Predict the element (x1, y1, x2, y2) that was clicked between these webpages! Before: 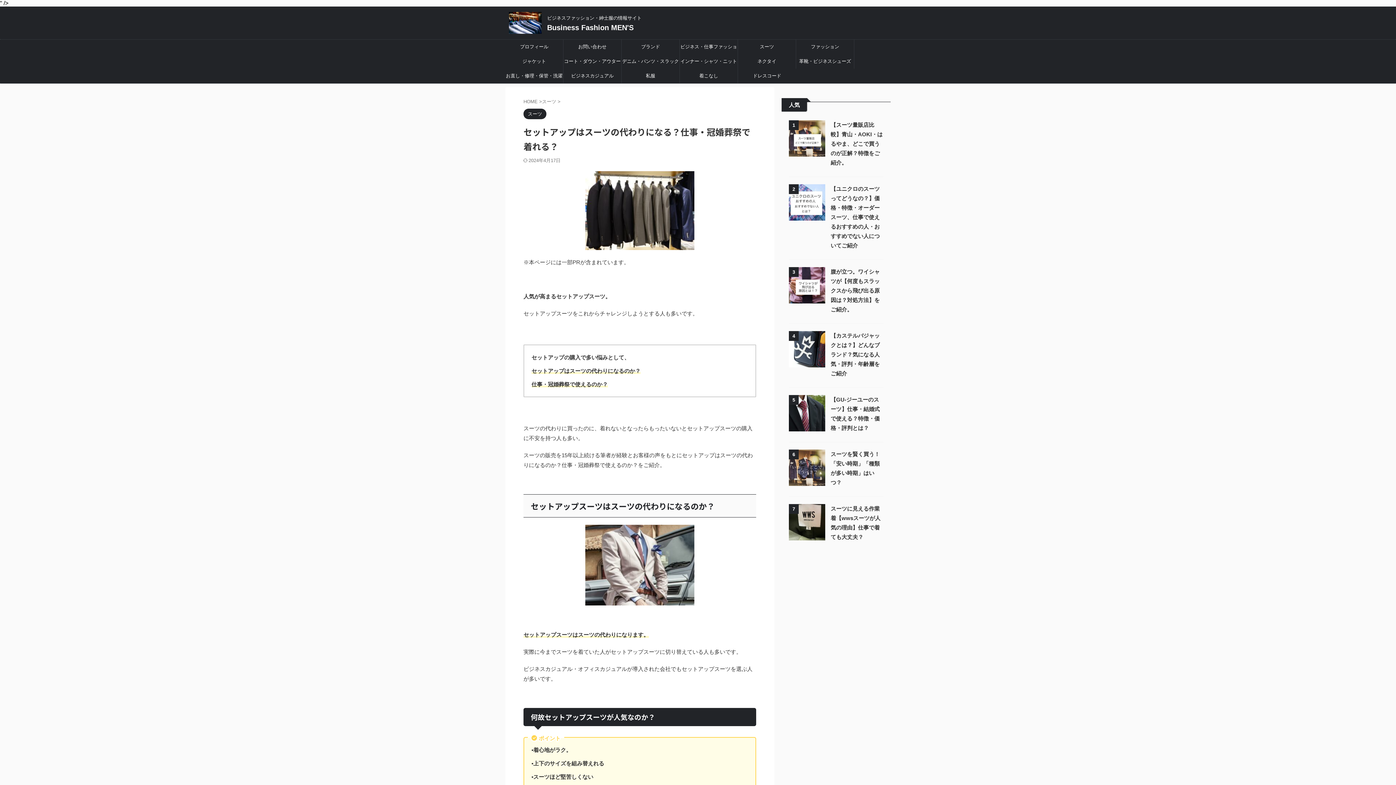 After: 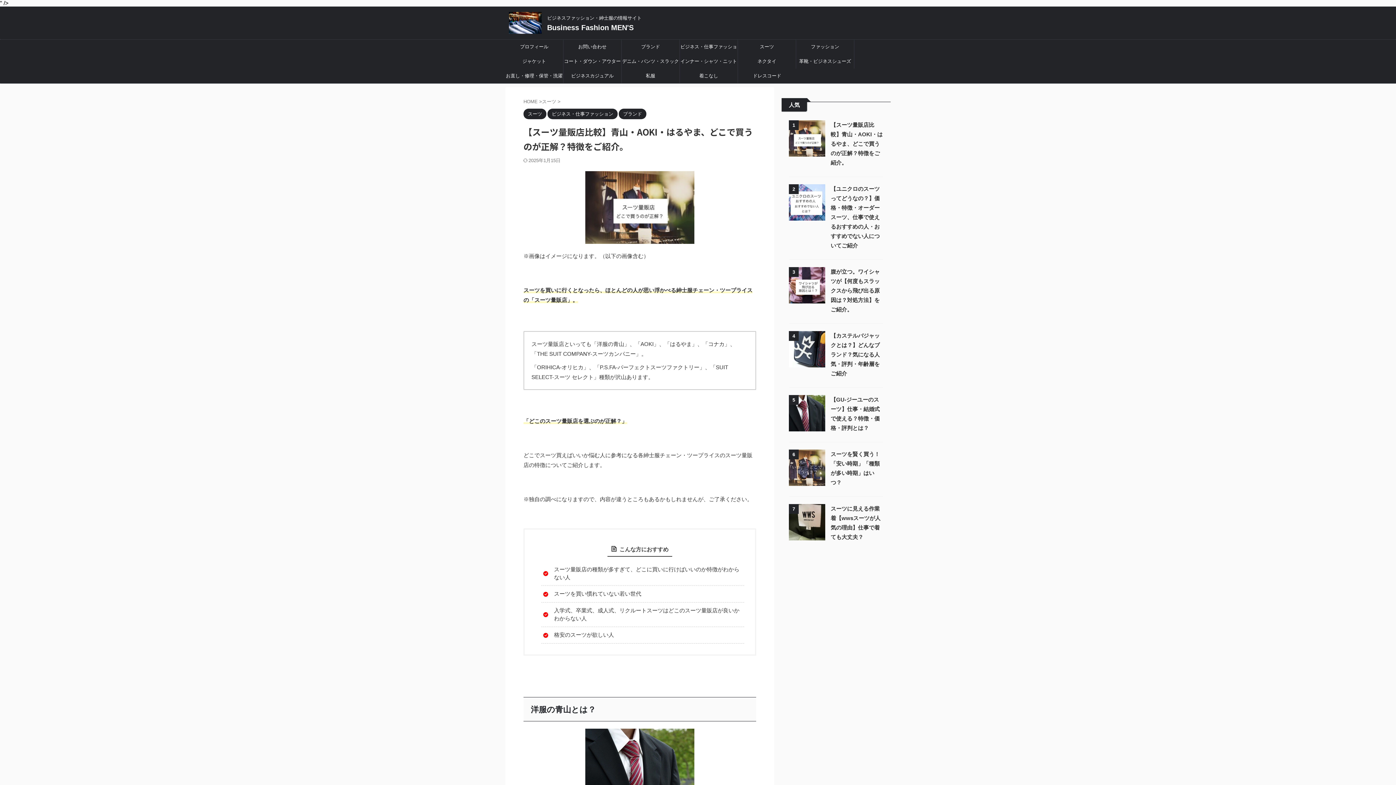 Action: bbox: (789, 150, 825, 156)